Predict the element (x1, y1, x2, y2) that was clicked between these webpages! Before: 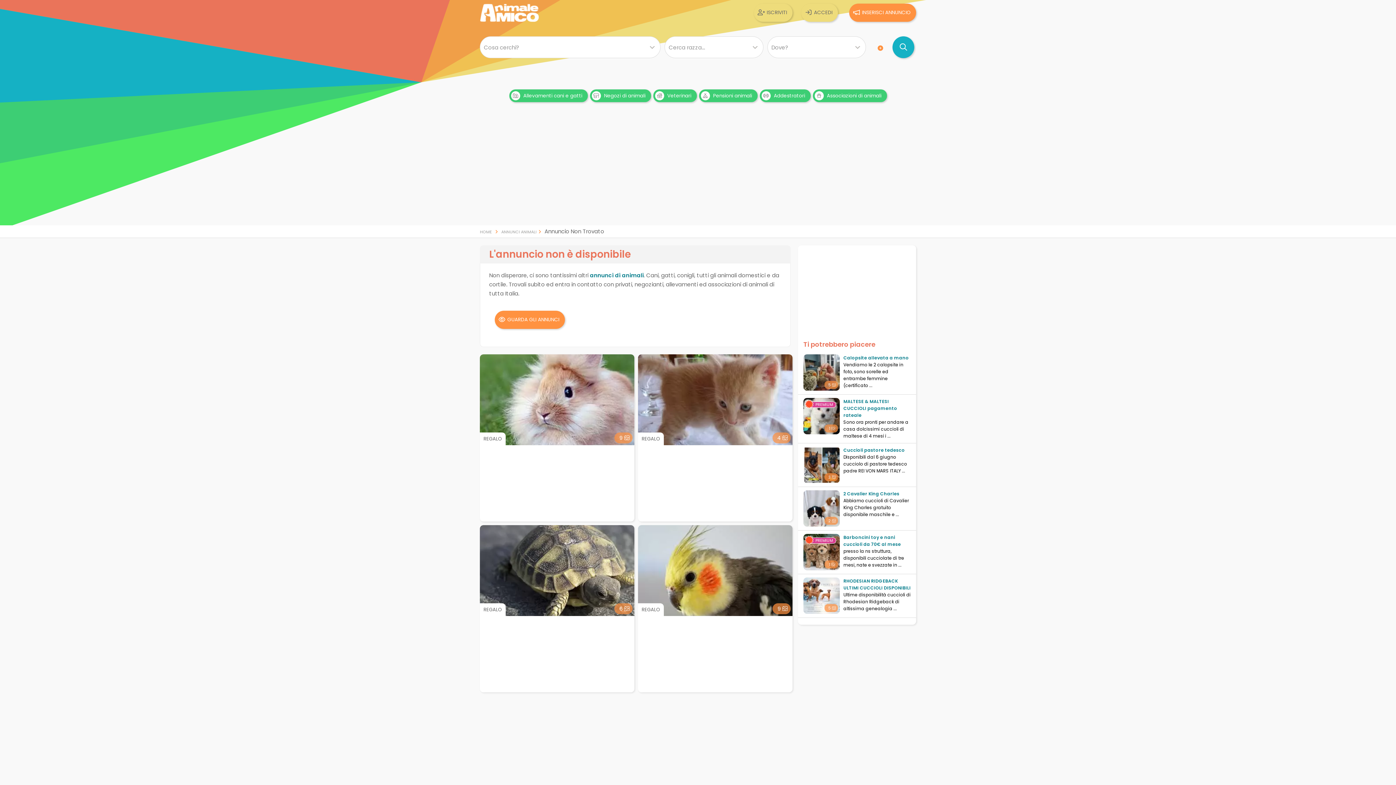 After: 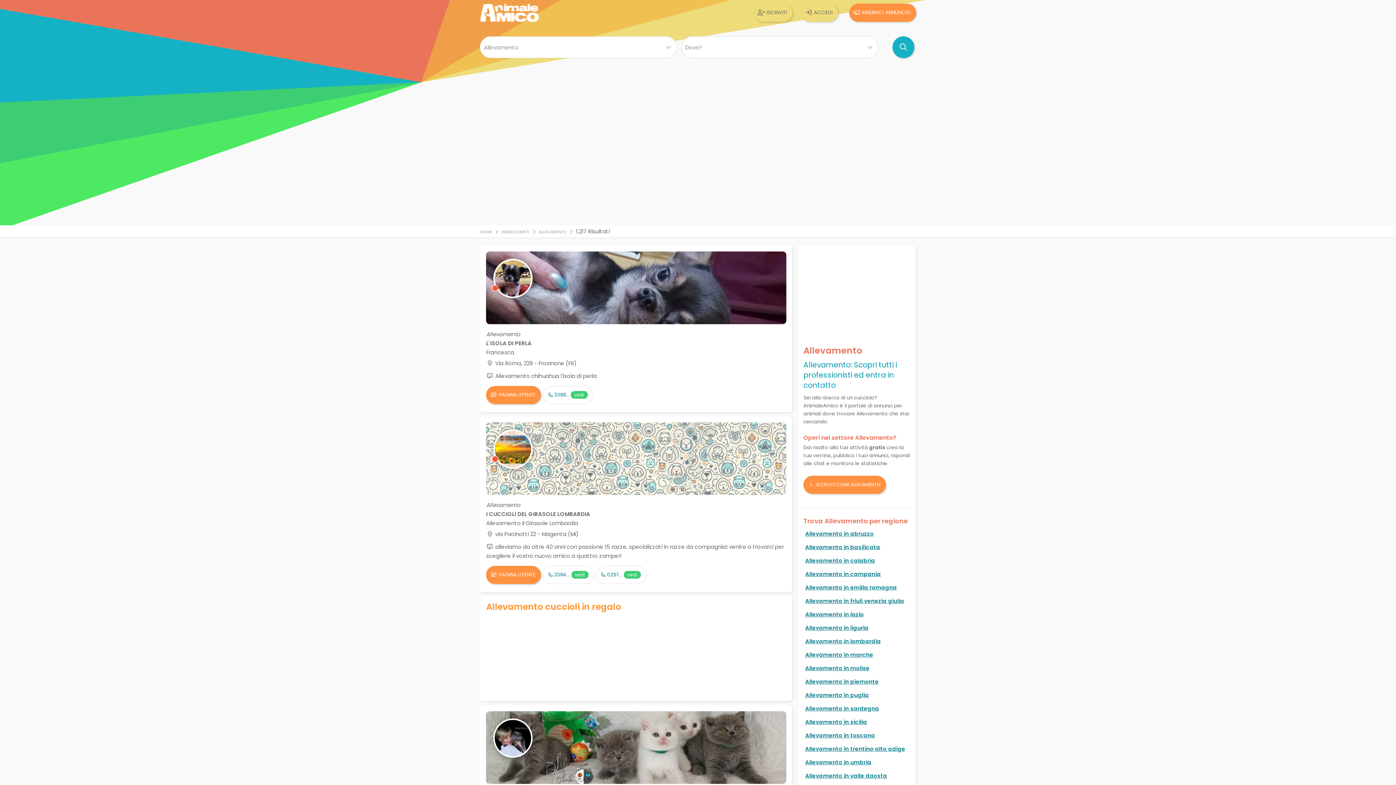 Action: bbox: (509, 89, 587, 102) label:  Allevamenti cani e gatti